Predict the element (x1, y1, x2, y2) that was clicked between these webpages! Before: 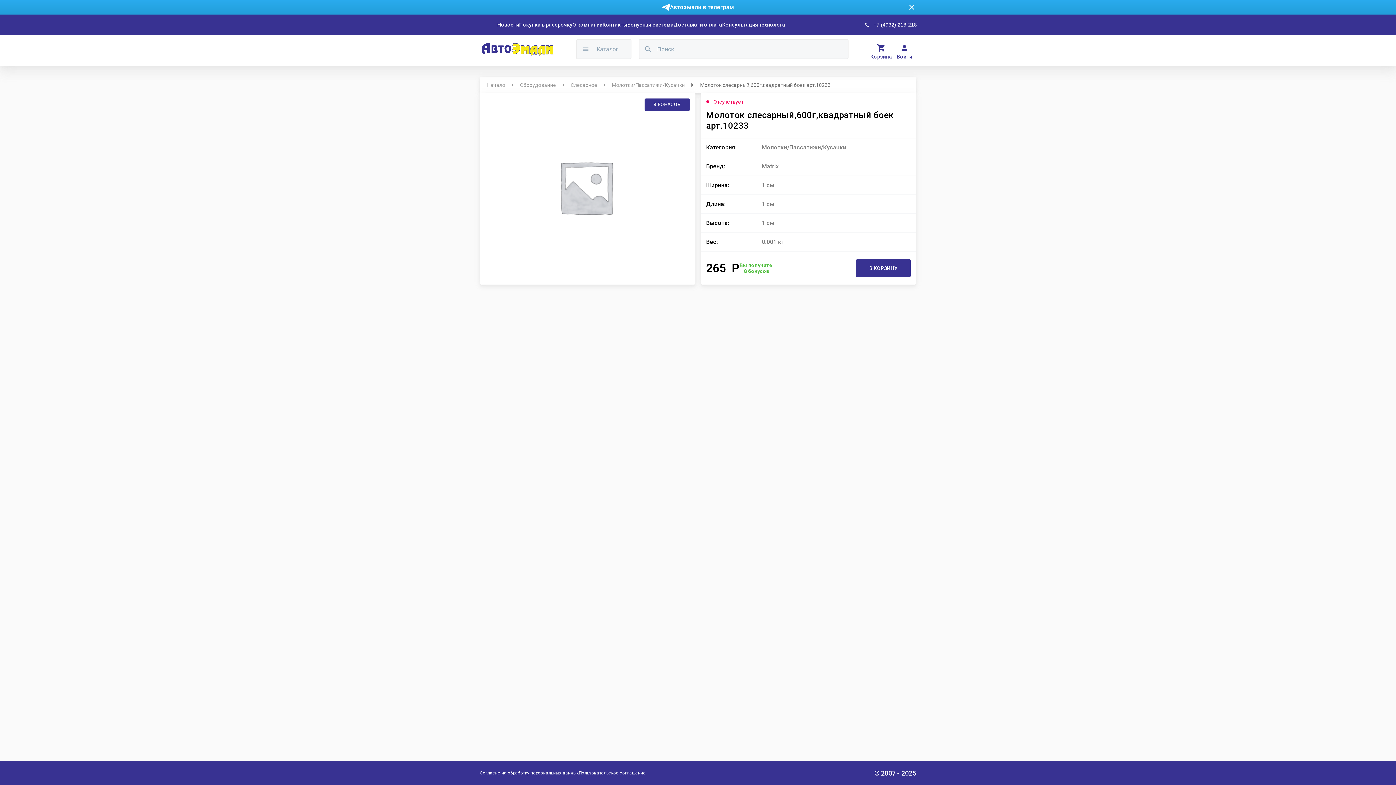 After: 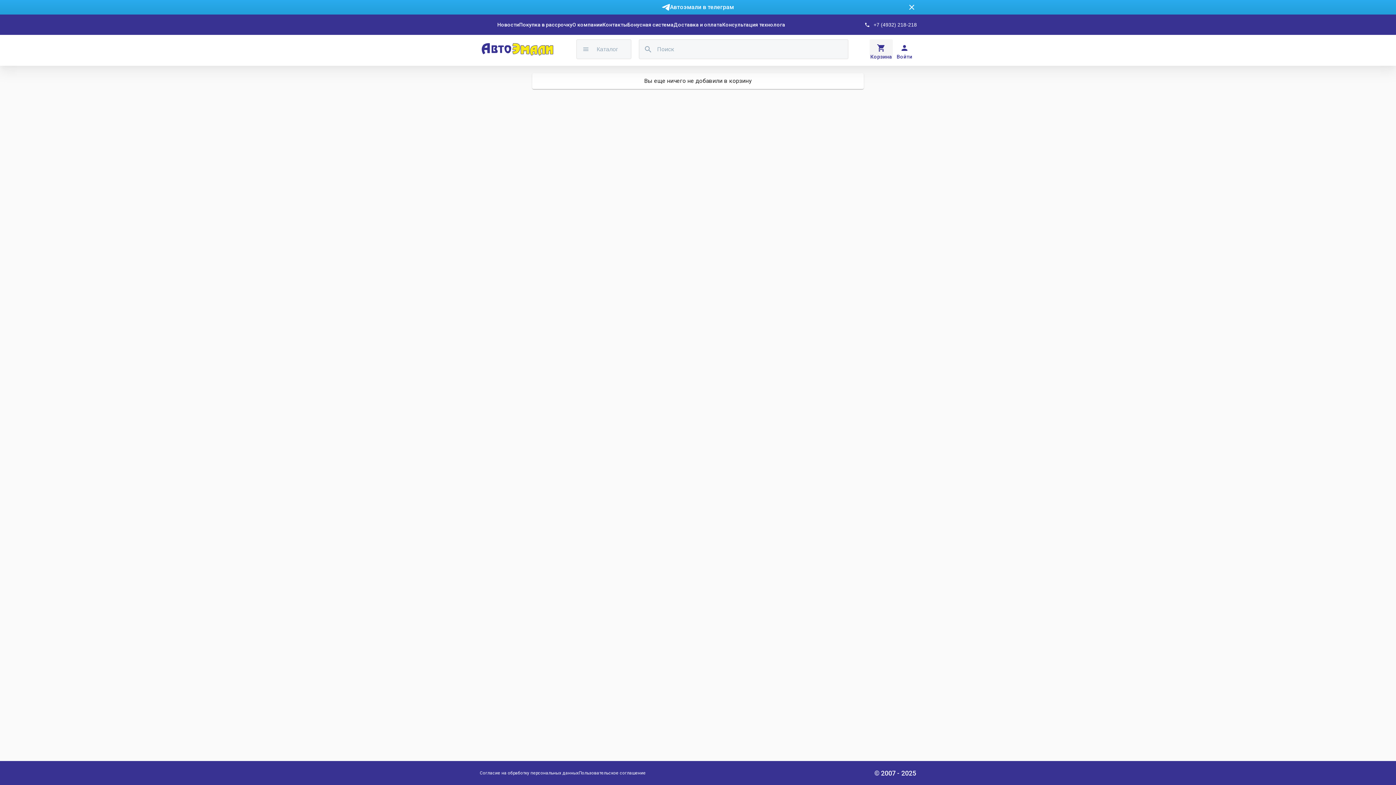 Action: label: Корзина bbox: (869, 39, 893, 59)